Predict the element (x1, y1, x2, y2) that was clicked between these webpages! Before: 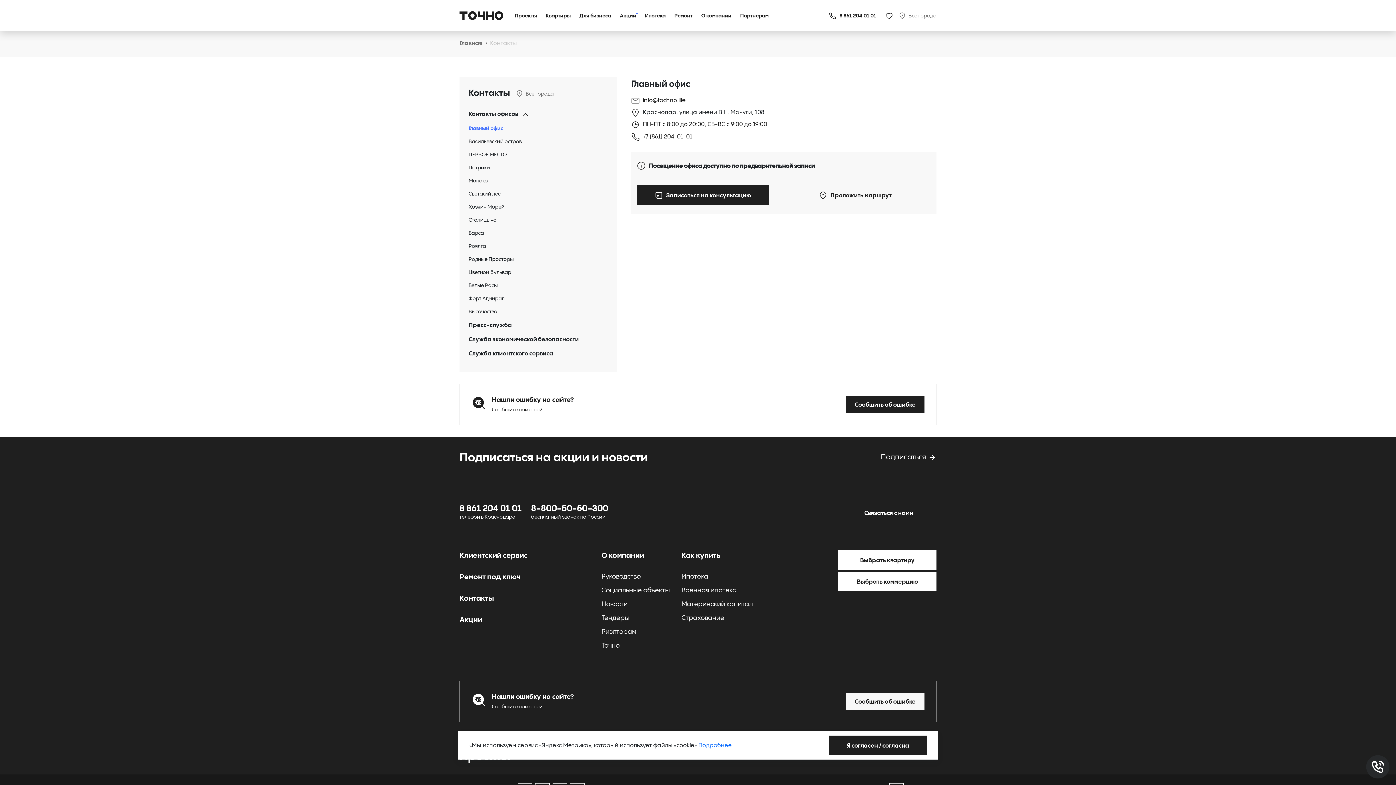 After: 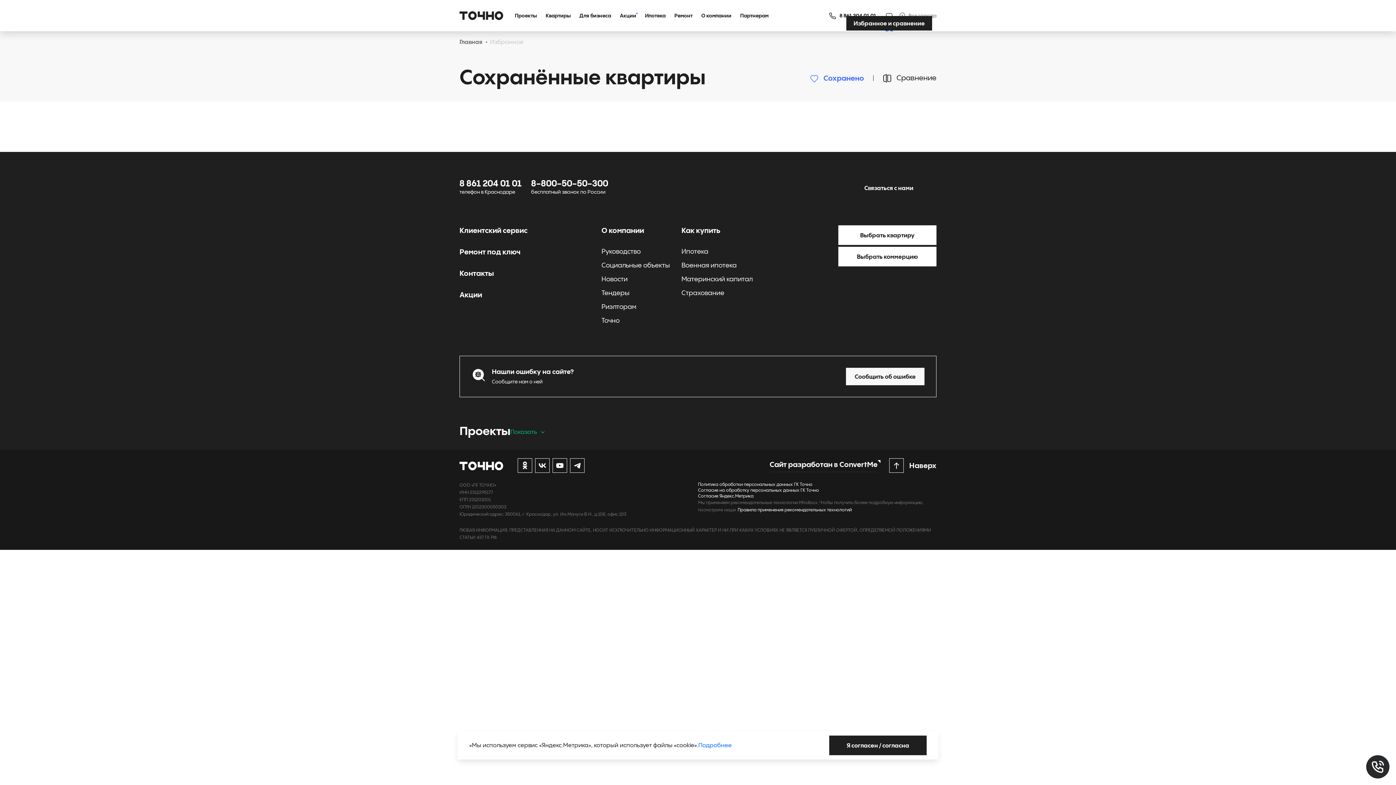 Action: bbox: (885, 0, 893, 31)